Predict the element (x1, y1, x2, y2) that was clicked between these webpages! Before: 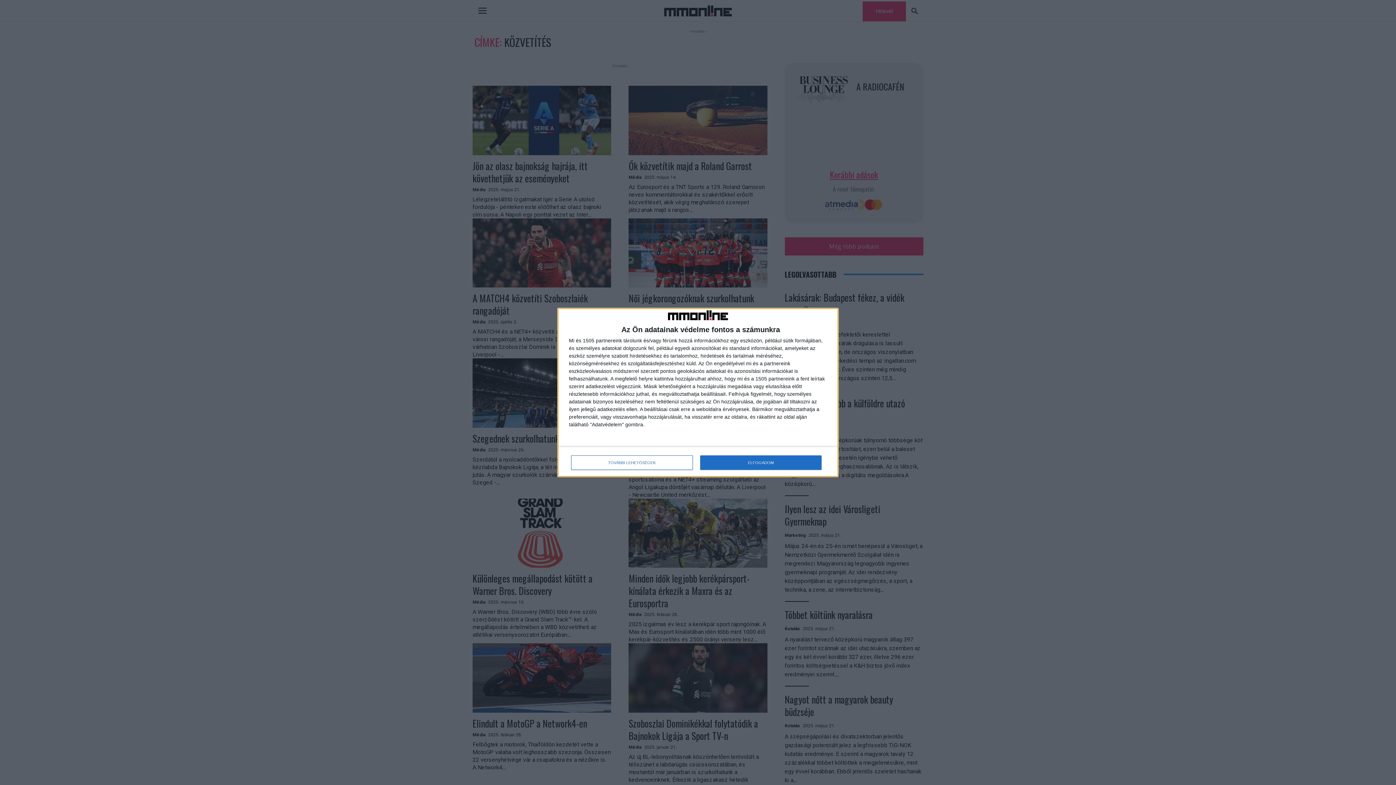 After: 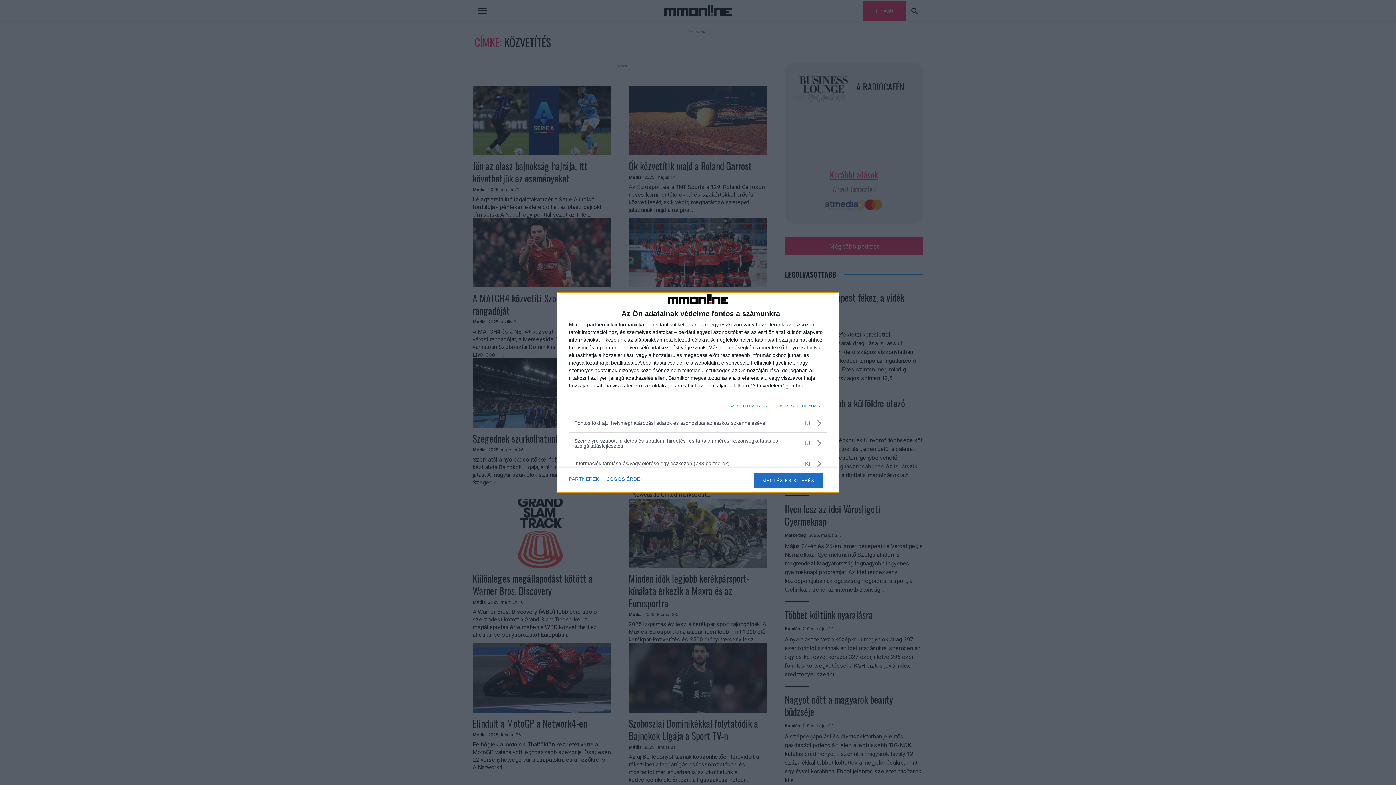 Action: label: TOVÁBBI LEHETŐSÉGEK bbox: (571, 455, 692, 470)